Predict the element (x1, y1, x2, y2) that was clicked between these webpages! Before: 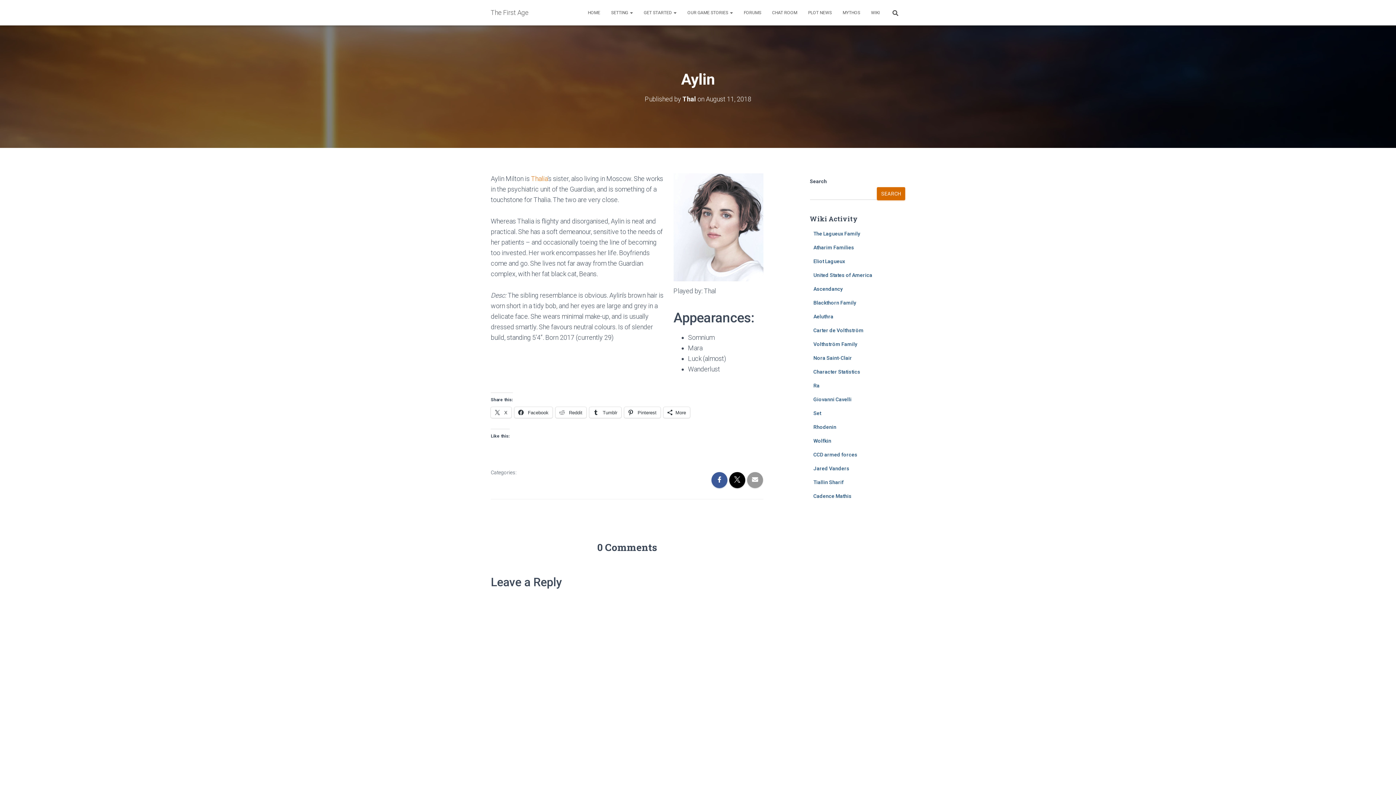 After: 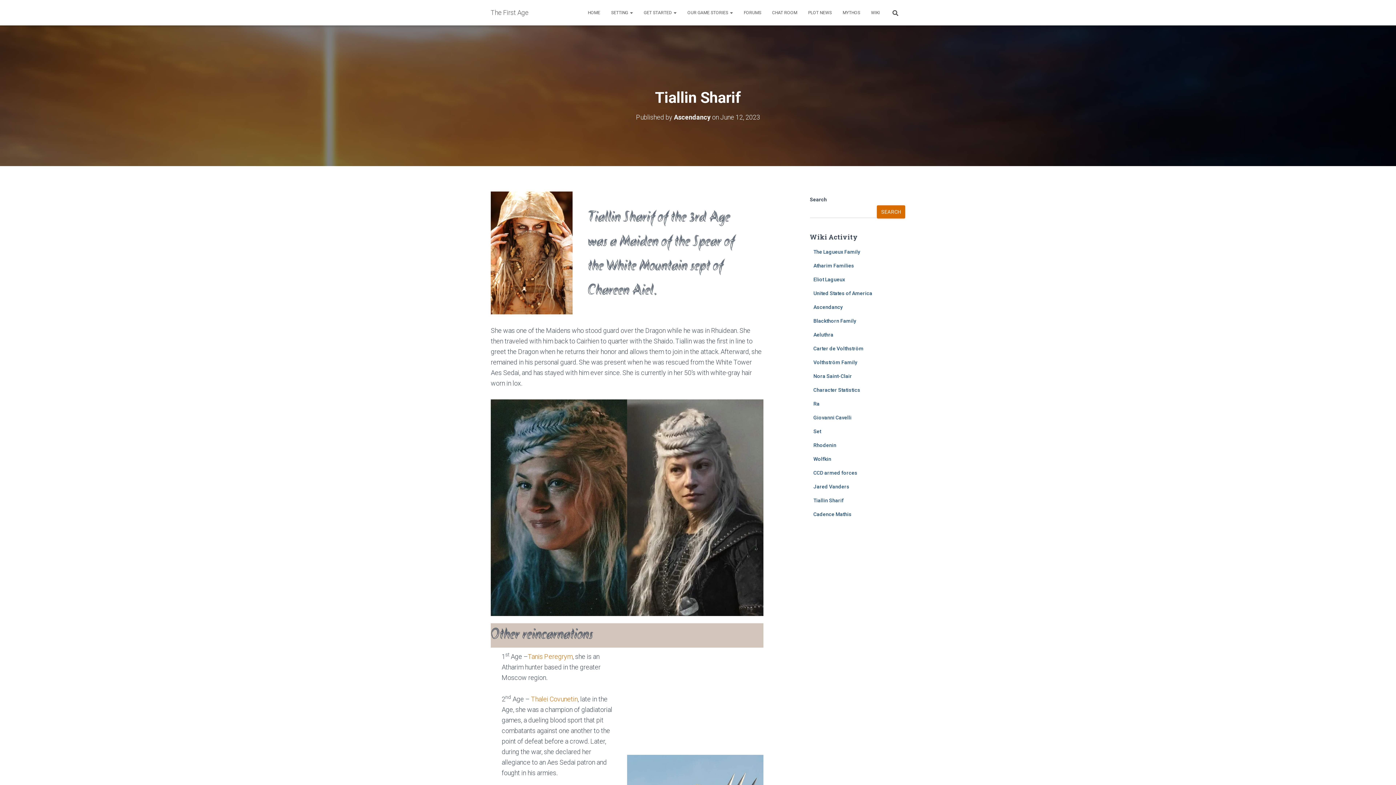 Action: label: Tiallin Sharif bbox: (813, 479, 843, 485)